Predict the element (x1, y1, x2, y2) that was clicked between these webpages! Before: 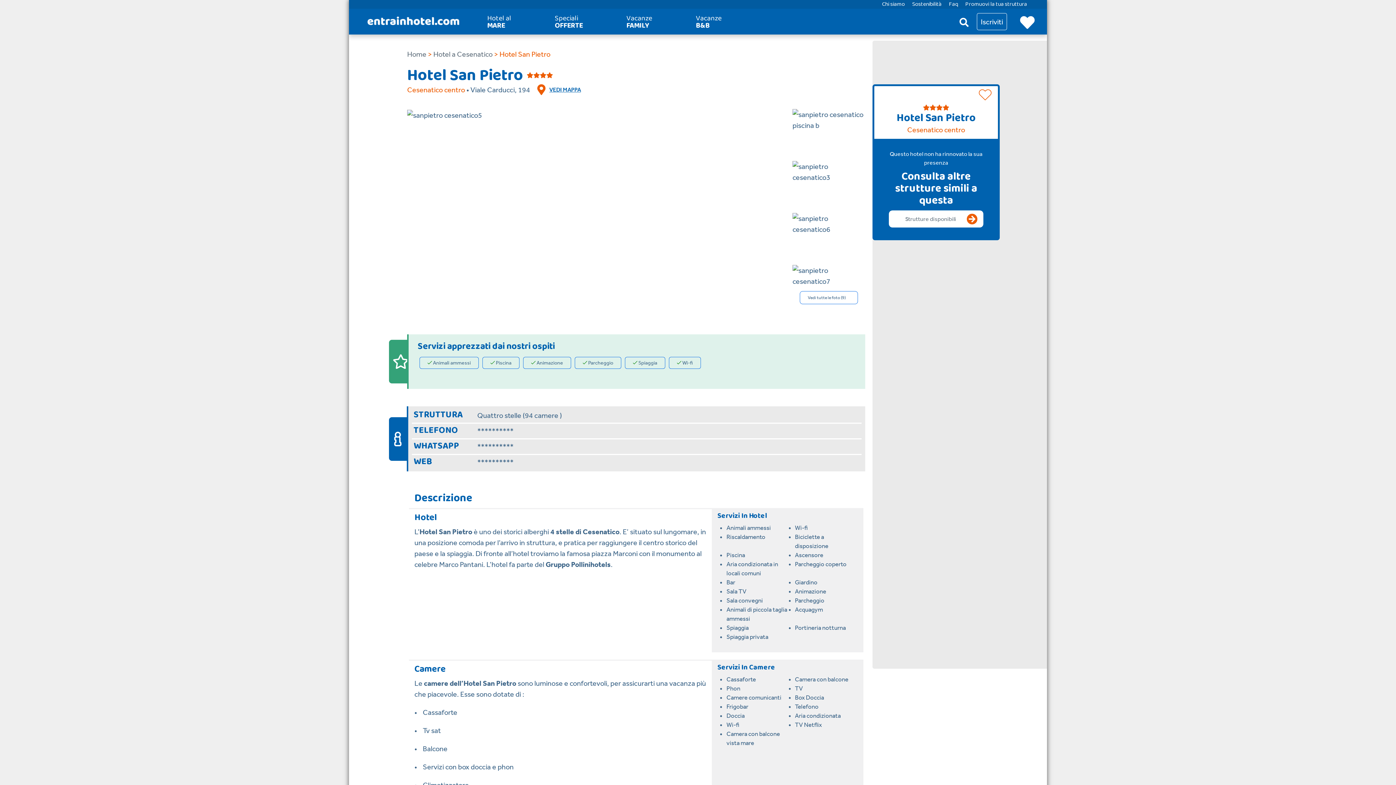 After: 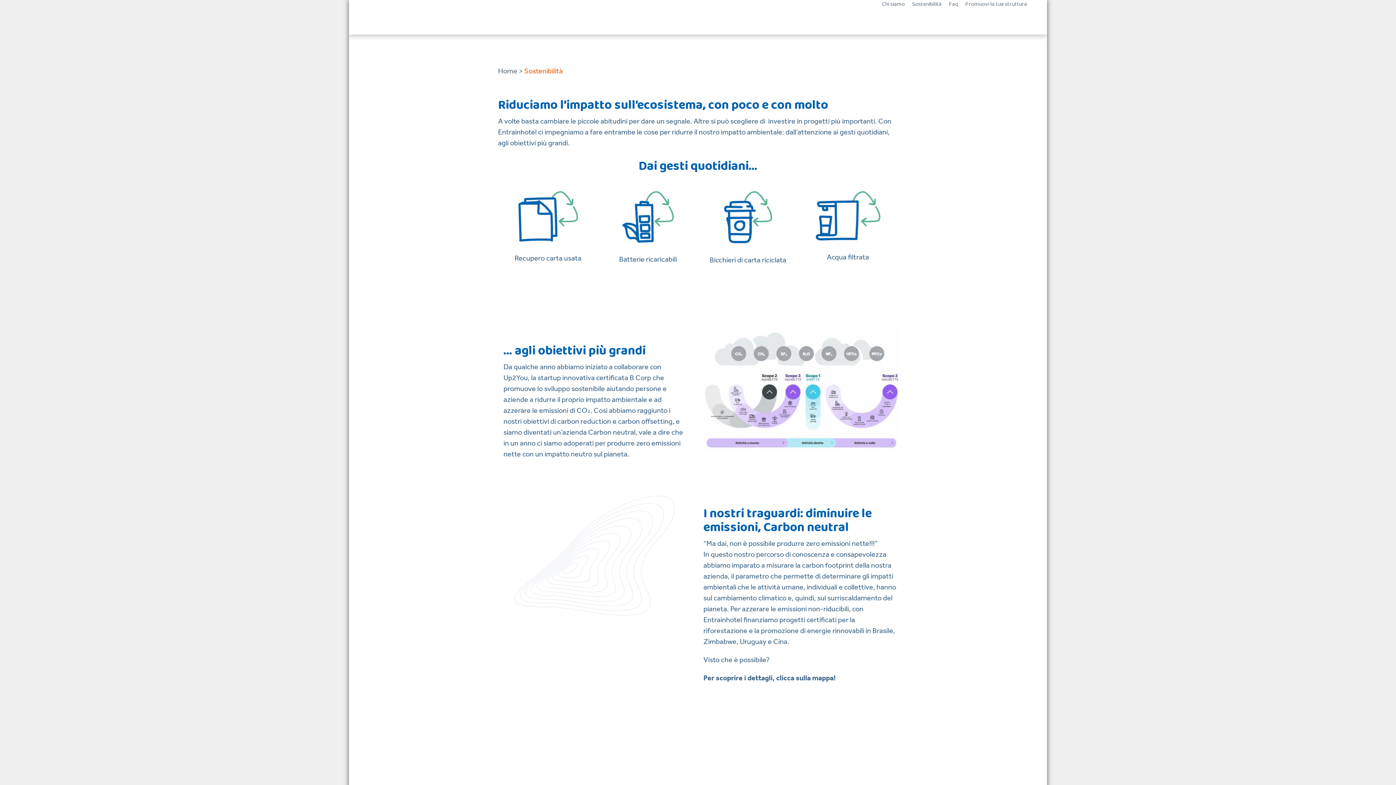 Action: label: Sostenibilità bbox: (912, 0, 941, 8)